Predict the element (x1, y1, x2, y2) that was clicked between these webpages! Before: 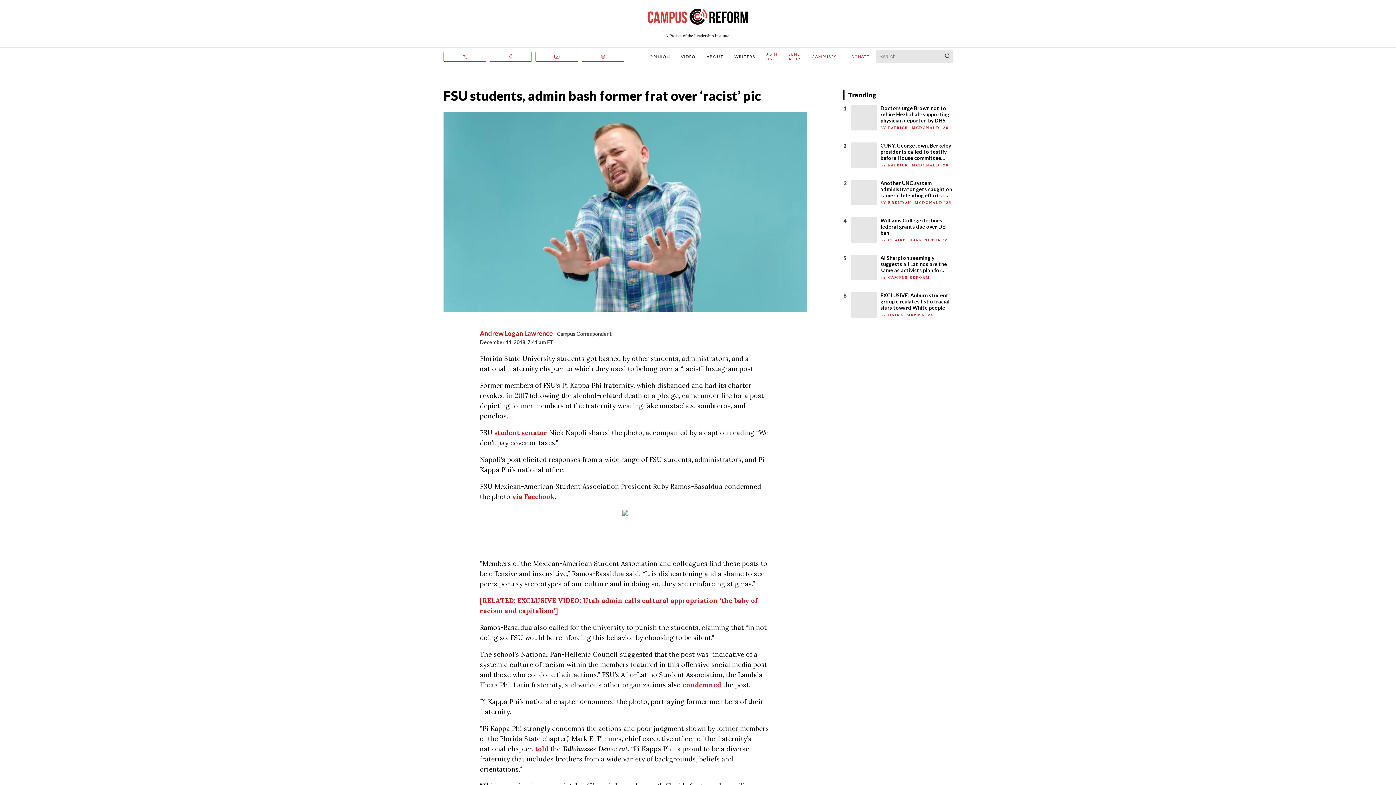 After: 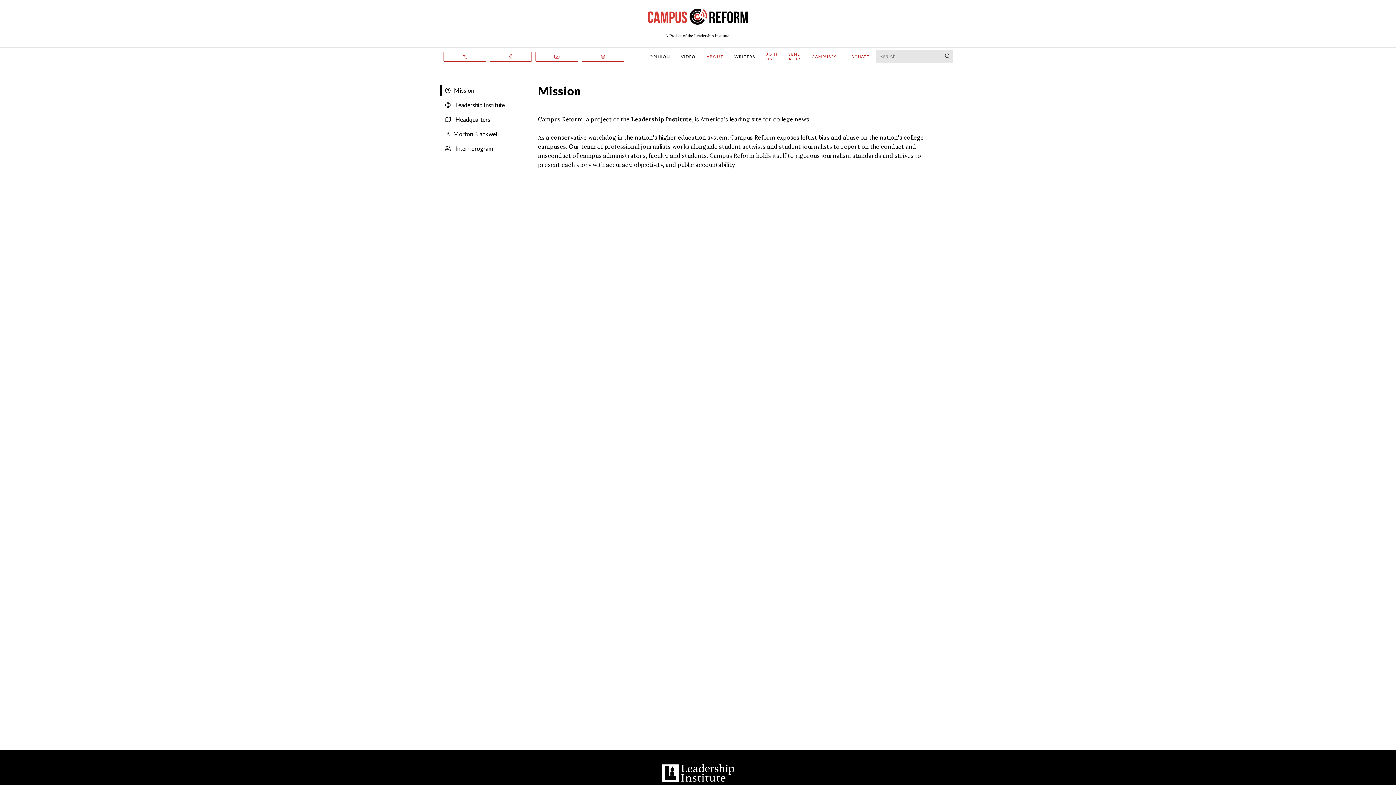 Action: label: ABOUT bbox: (706, 54, 723, 58)